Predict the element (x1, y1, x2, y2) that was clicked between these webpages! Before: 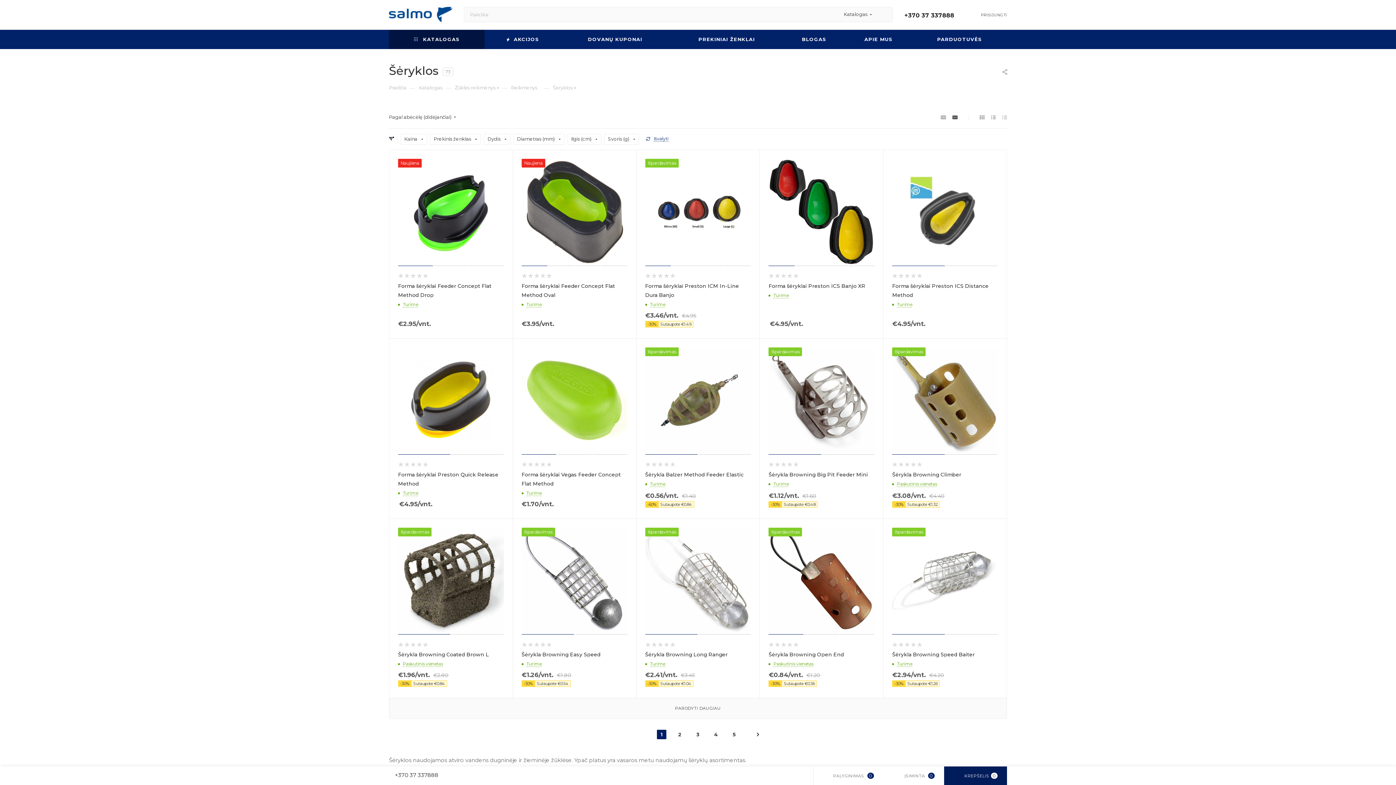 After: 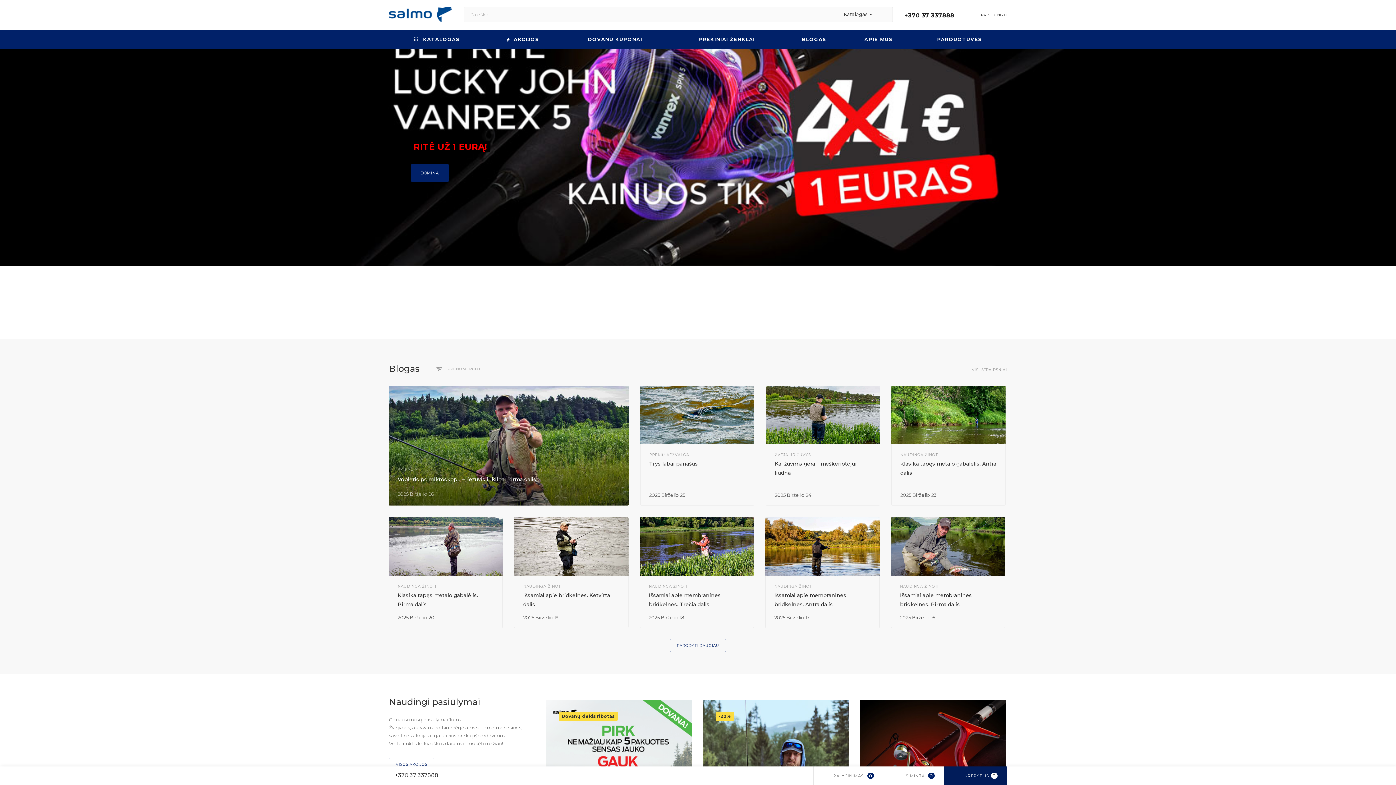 Action: bbox: (389, 0, 452, 29)